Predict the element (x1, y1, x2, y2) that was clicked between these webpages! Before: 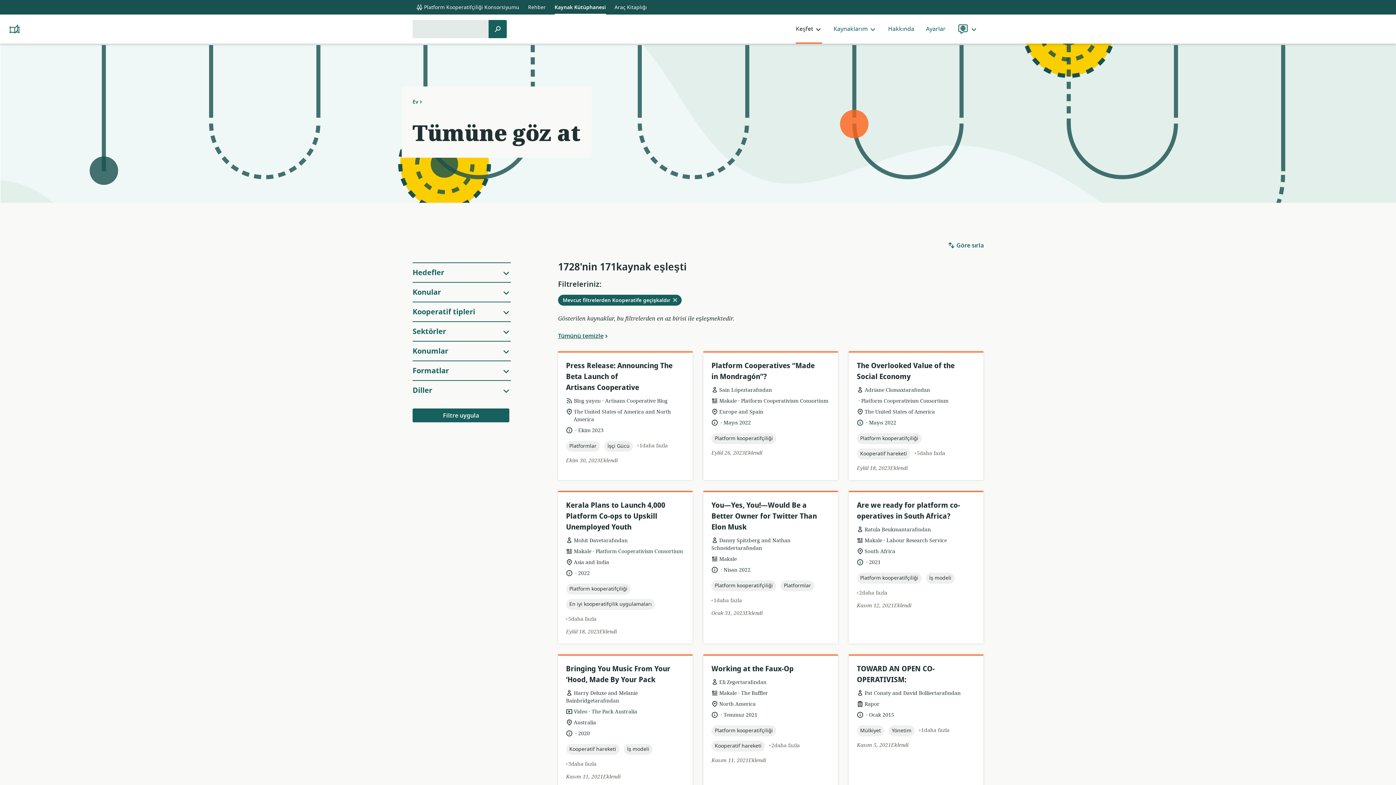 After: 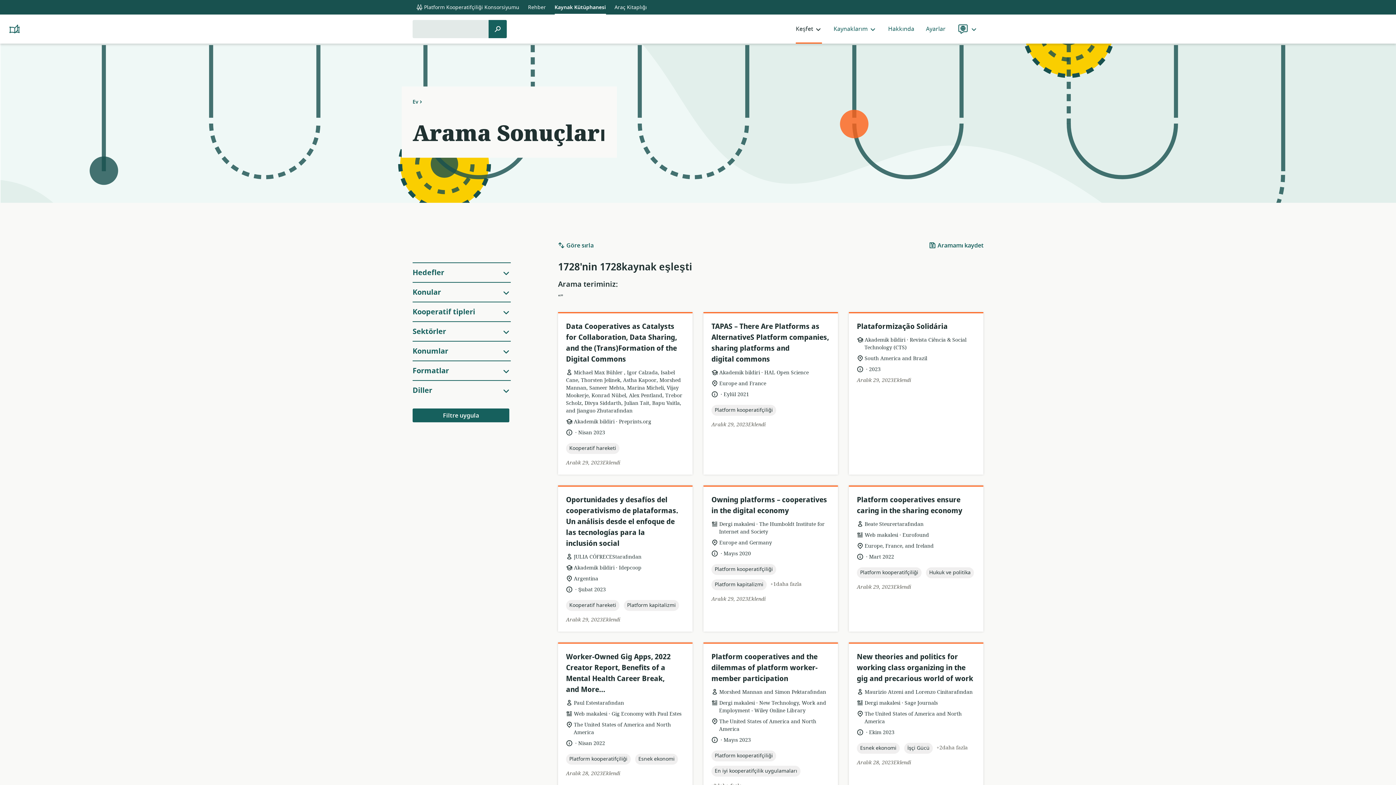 Action: bbox: (488, 20, 506, 38) label: Ara